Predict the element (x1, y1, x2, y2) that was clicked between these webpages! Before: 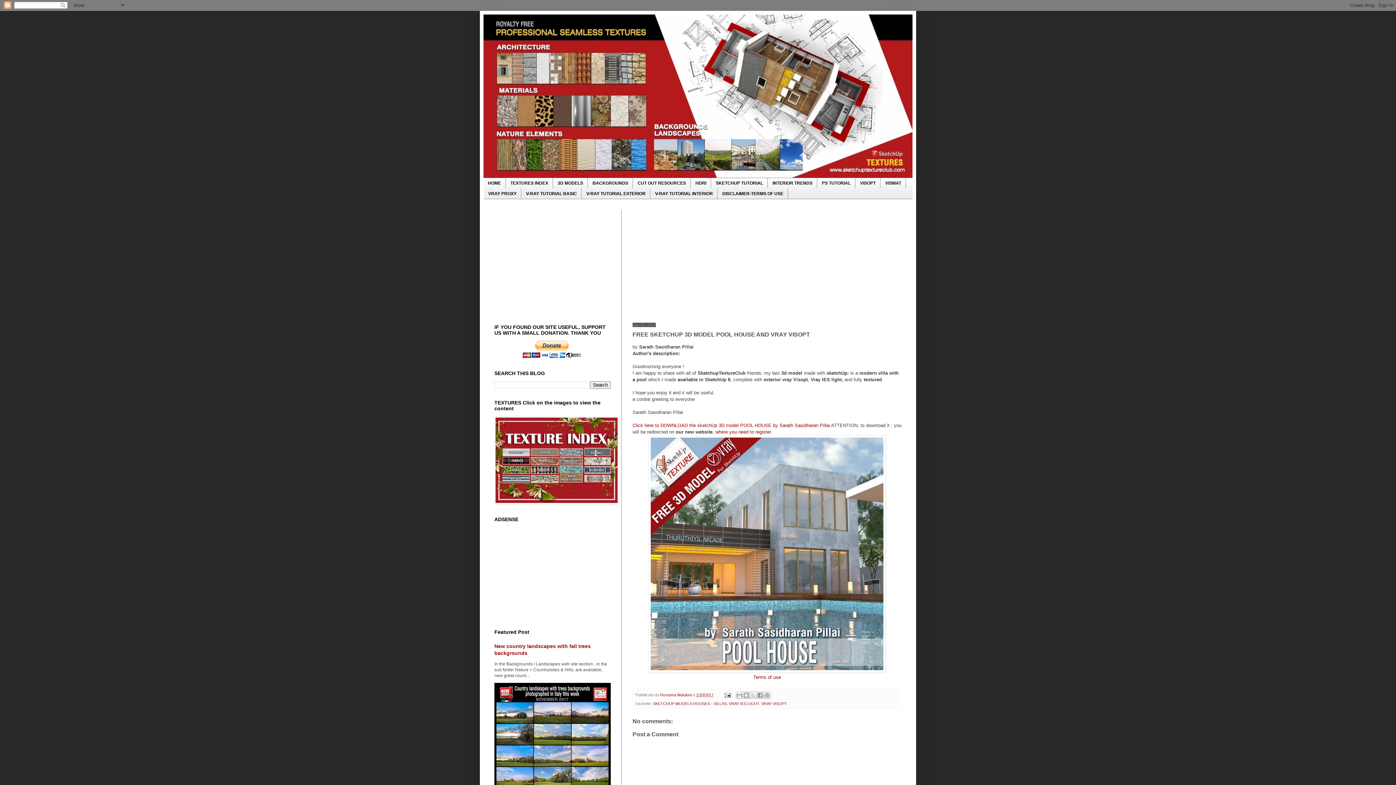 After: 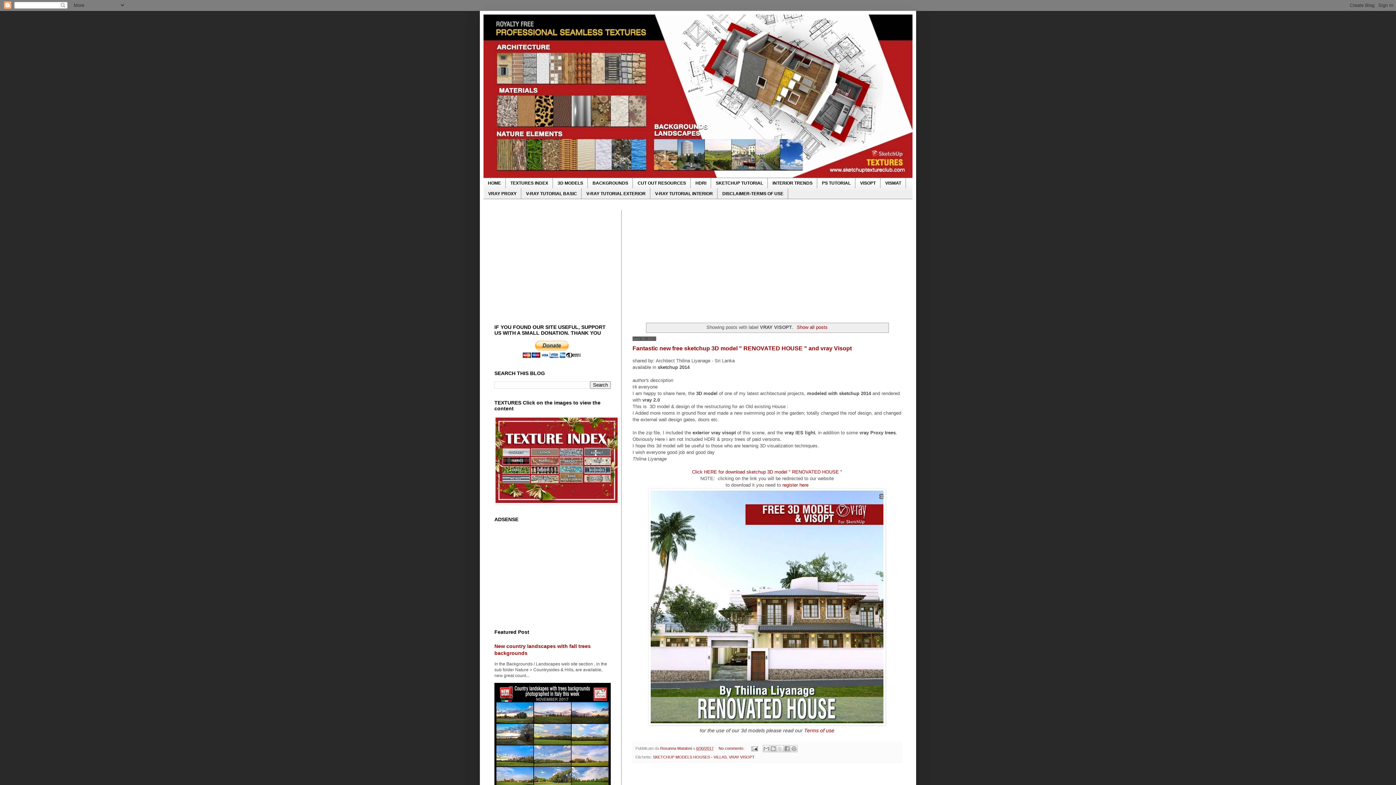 Action: label: VRAY VISOPT bbox: (761, 701, 787, 706)